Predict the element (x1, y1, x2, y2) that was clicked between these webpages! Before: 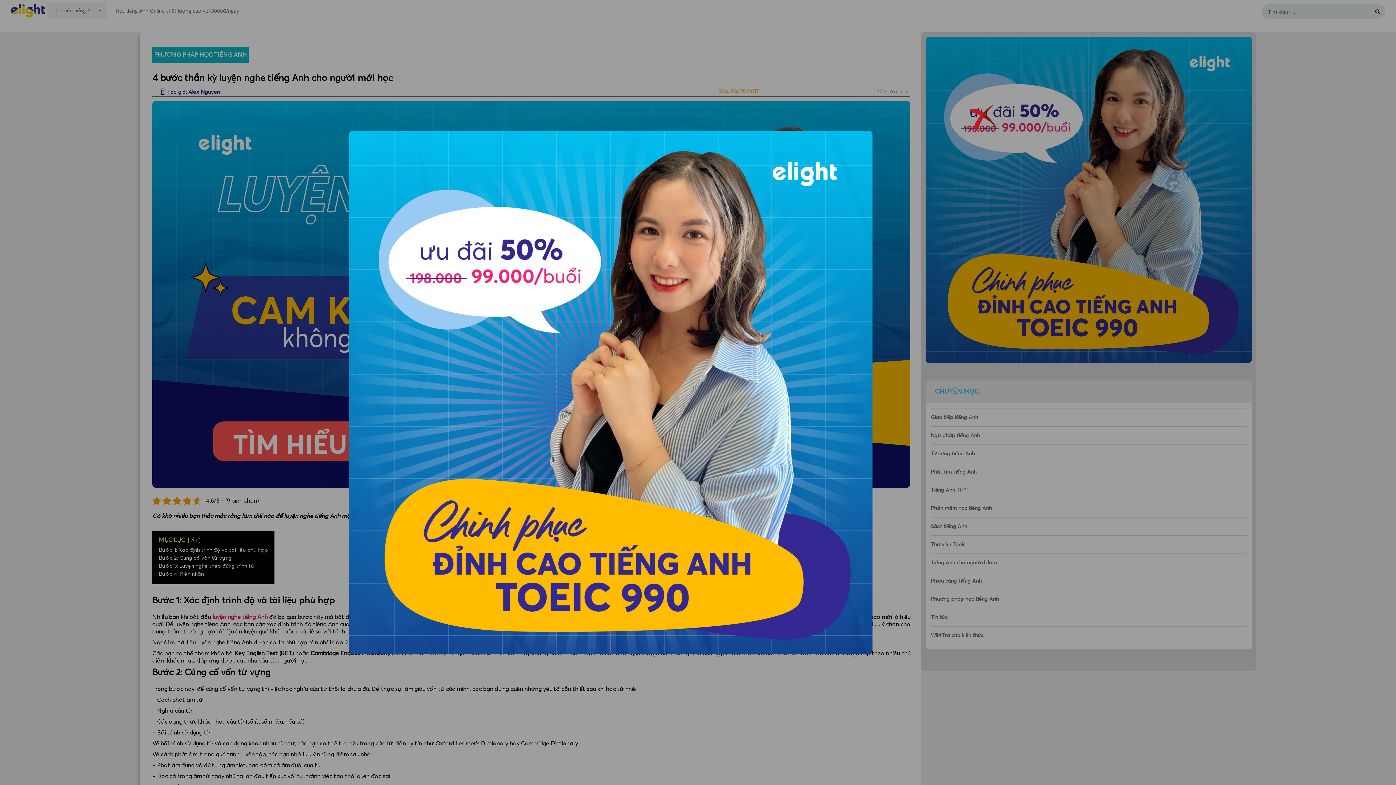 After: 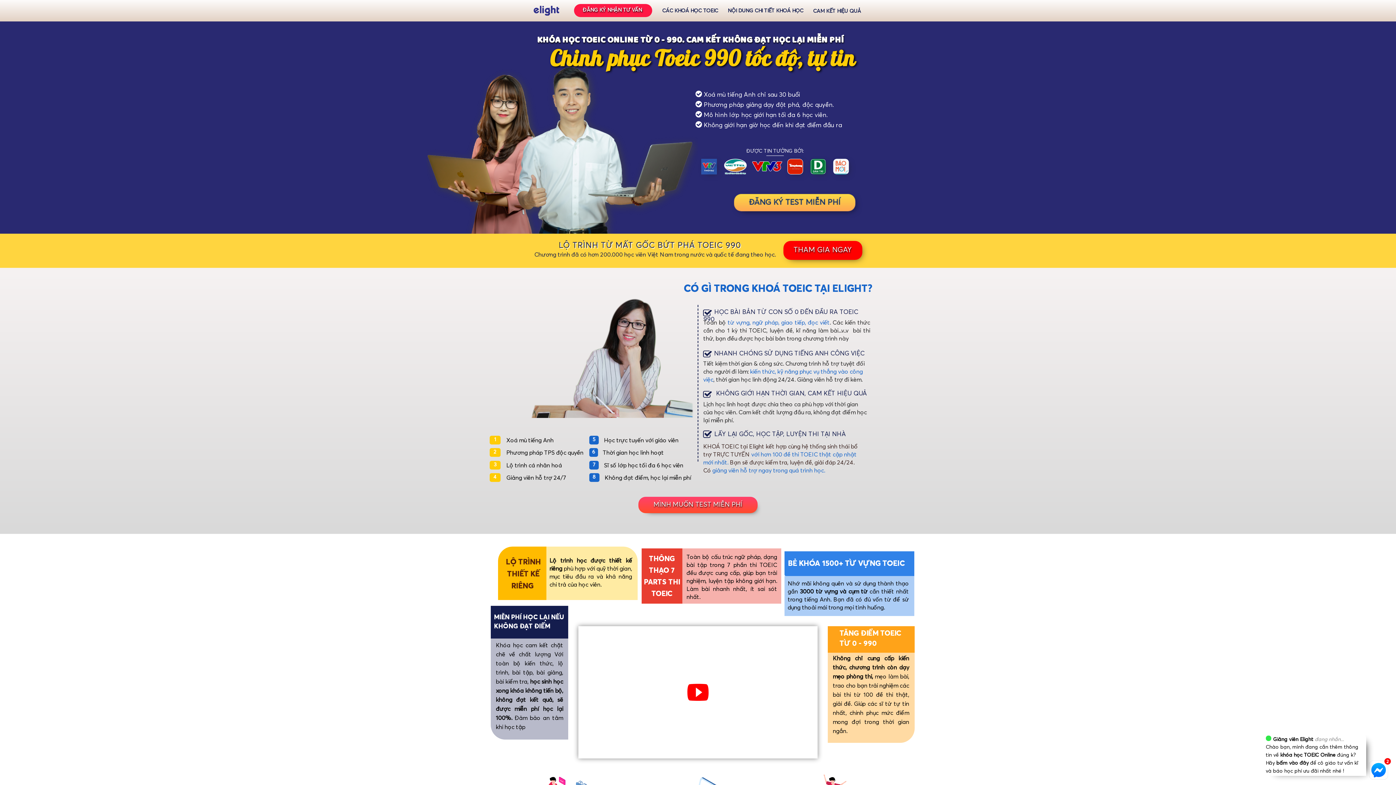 Action: bbox: (349, 388, 872, 396)